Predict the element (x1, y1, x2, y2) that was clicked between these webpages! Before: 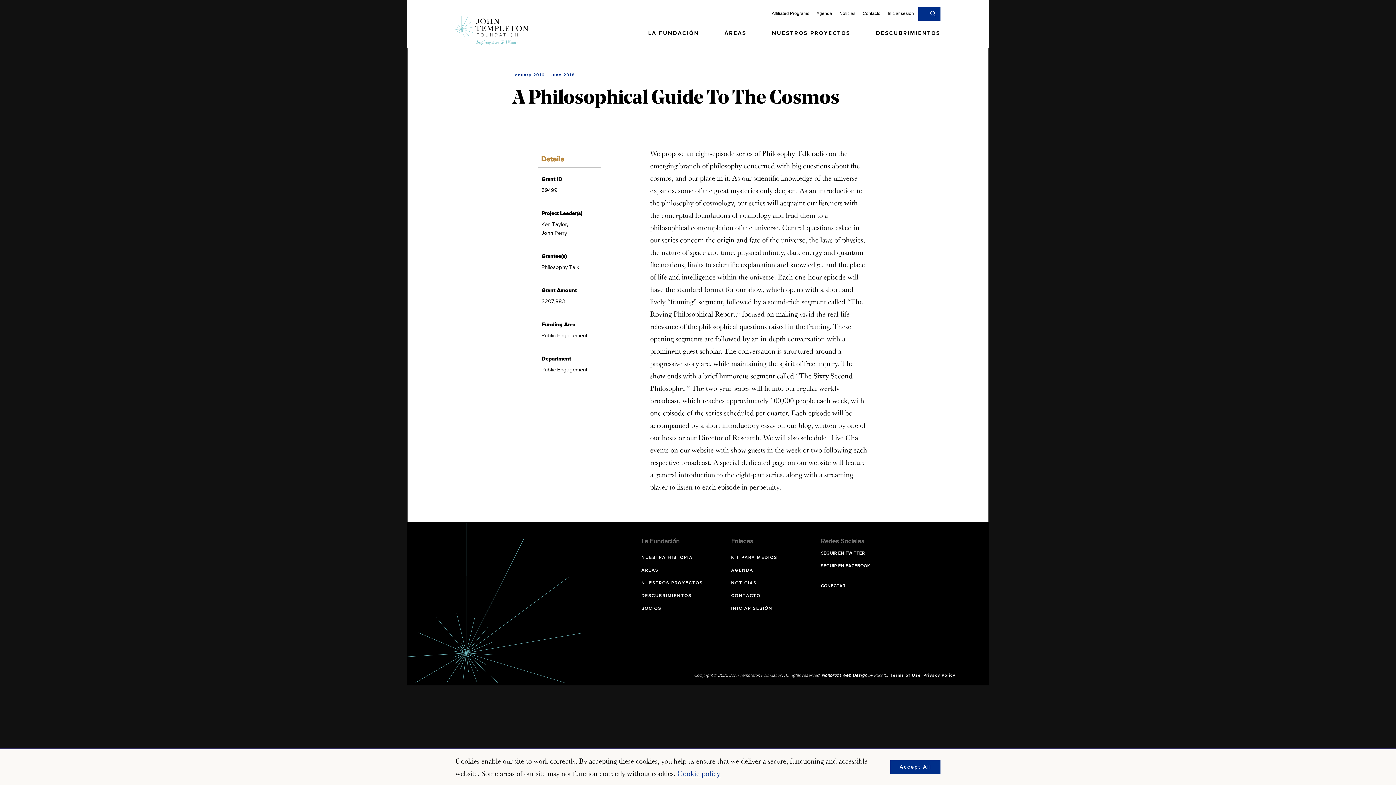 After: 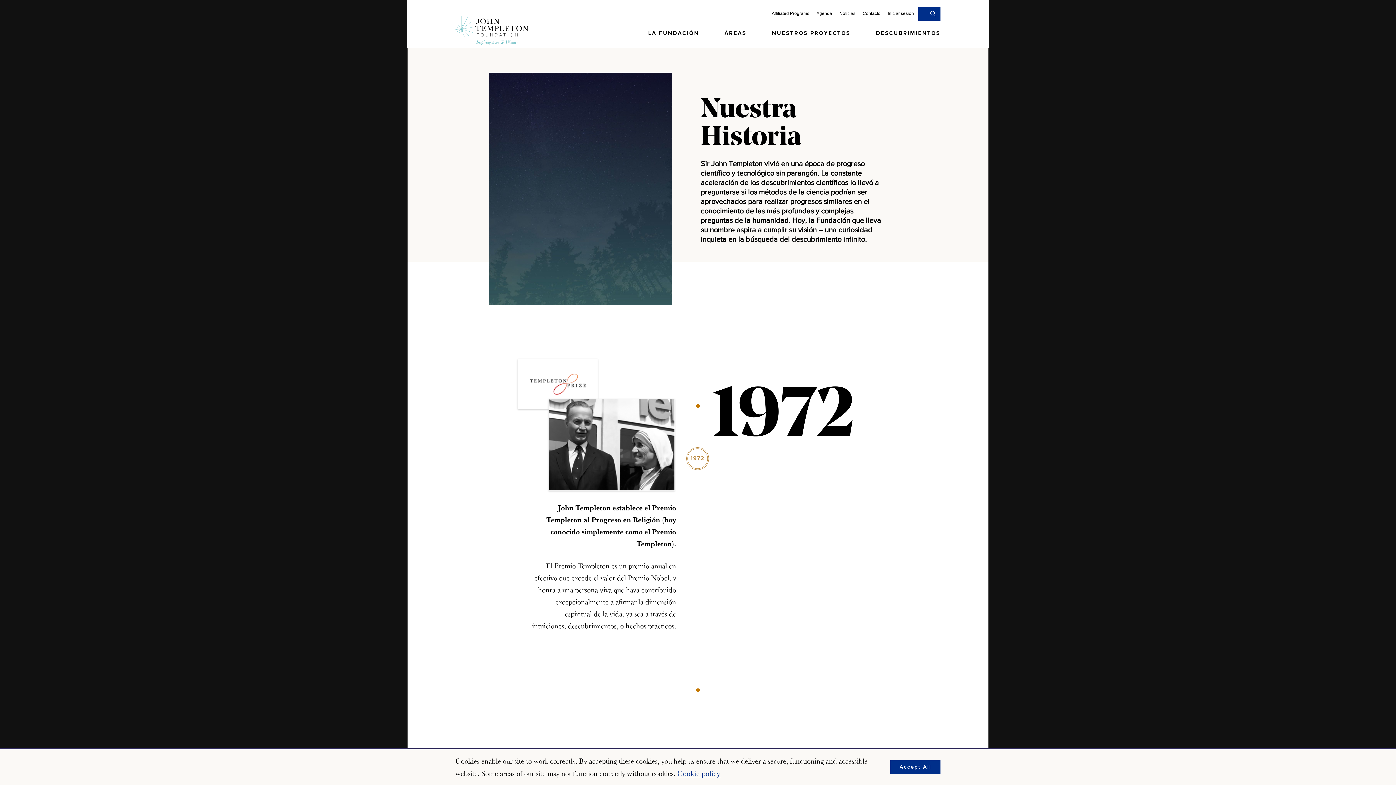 Action: bbox: (641, 556, 692, 564) label: NUESTRA HISTORIA